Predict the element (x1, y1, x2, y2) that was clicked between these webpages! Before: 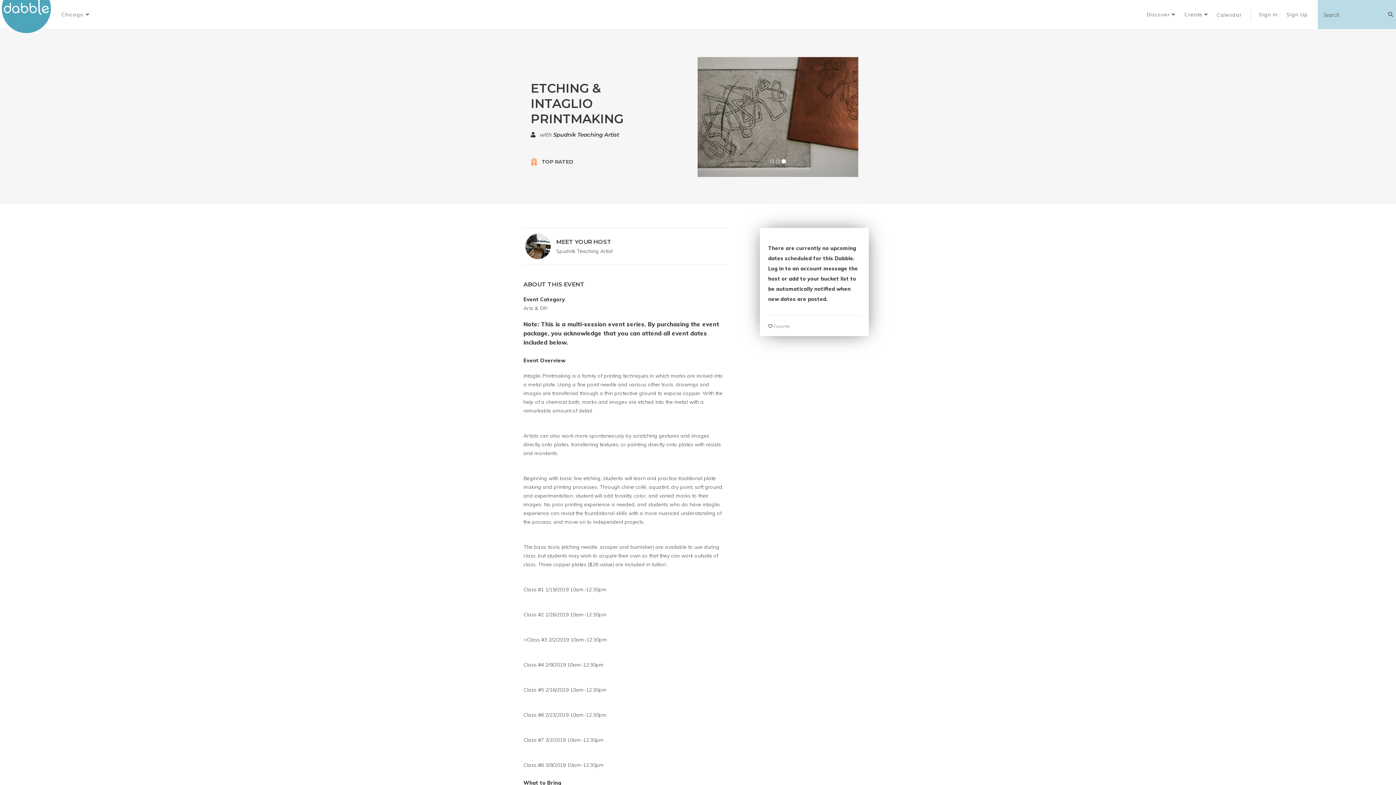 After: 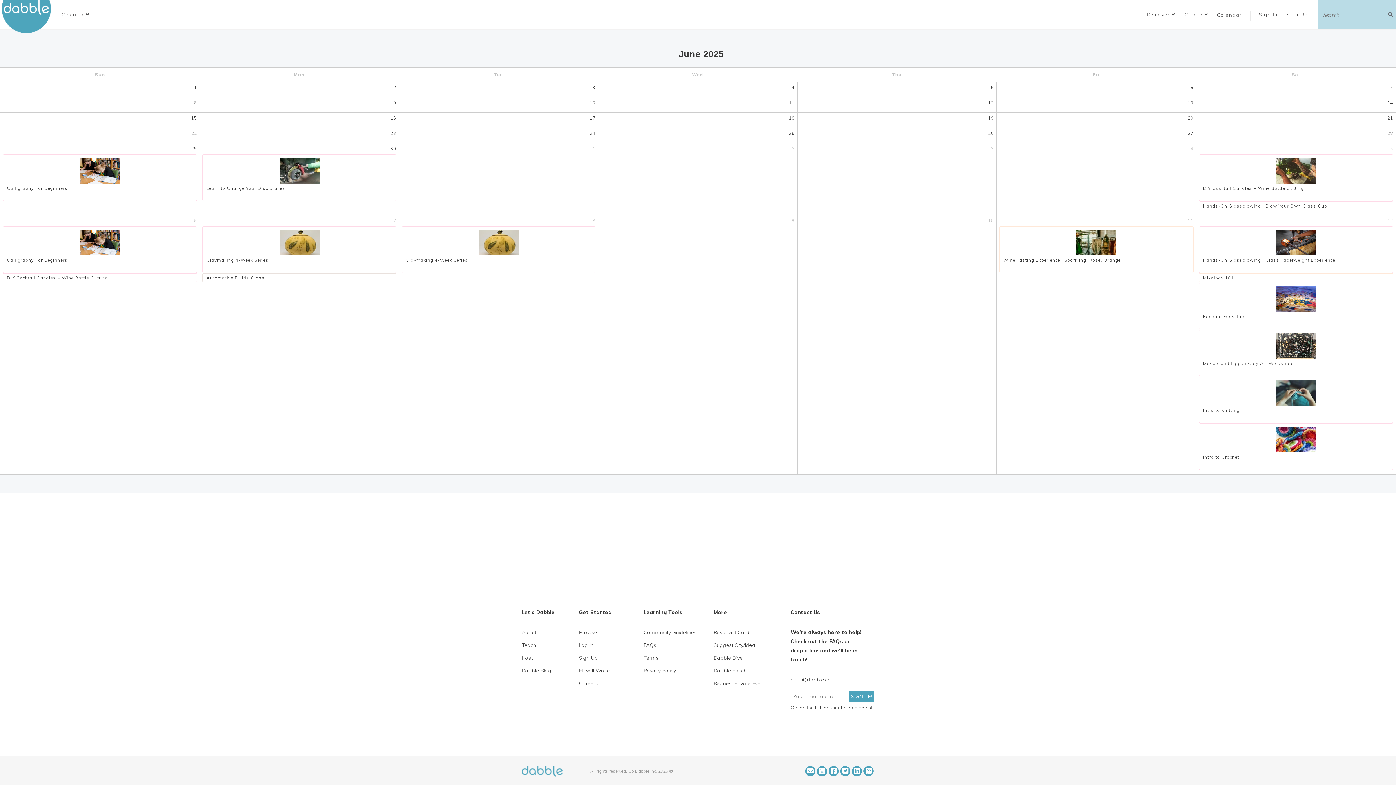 Action: bbox: (1217, 11, 1242, 18) label: Calendar